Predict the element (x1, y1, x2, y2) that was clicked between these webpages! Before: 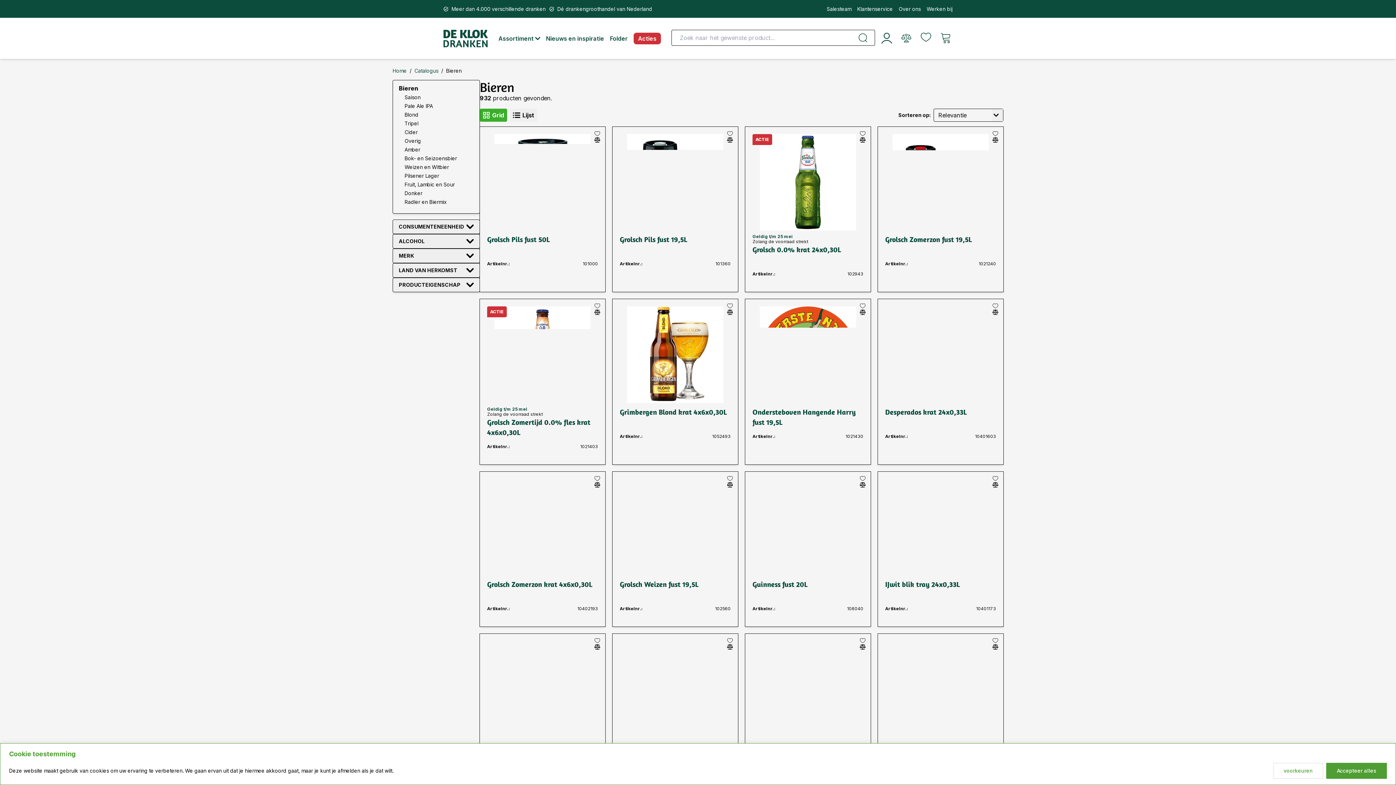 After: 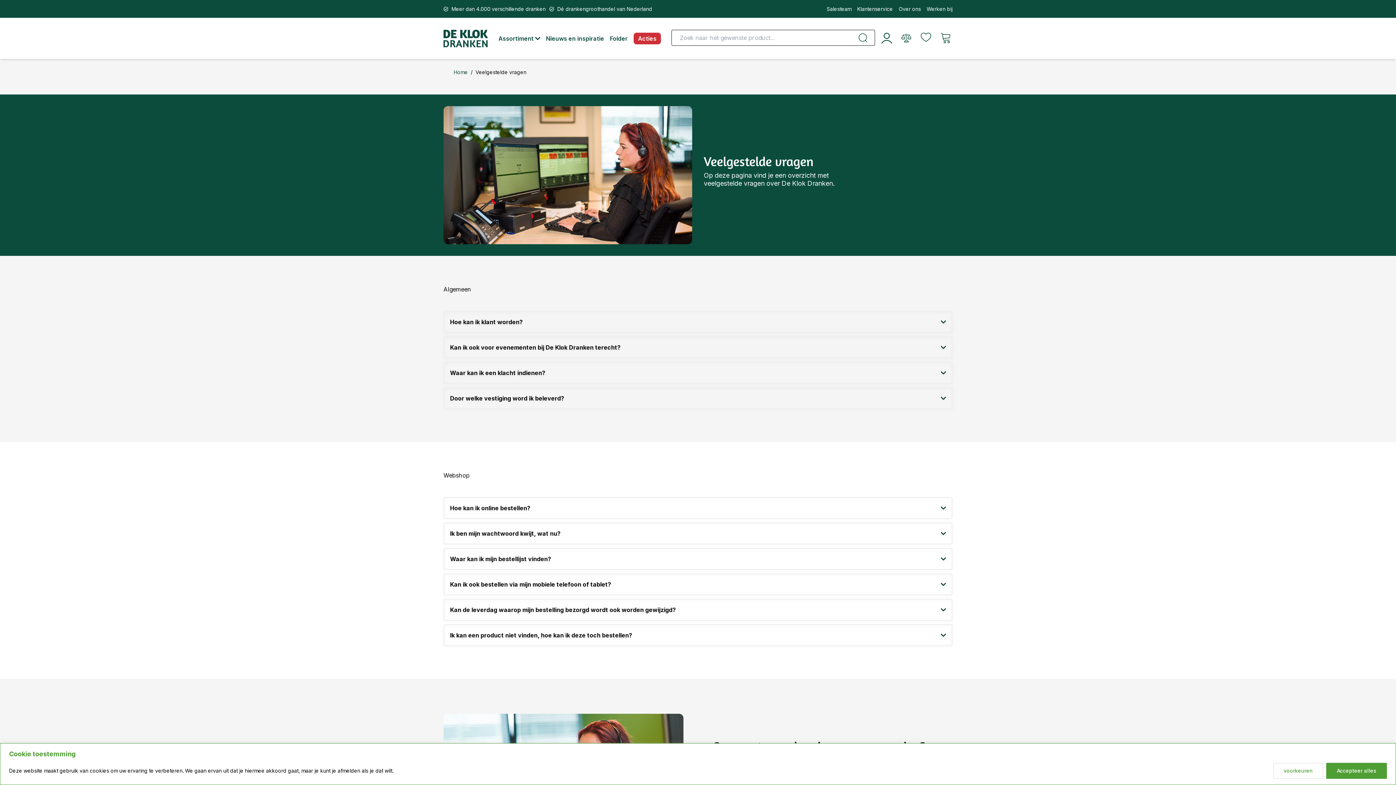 Action: label: Veelgestelde vragen bbox: (546, 721, 643, 727)